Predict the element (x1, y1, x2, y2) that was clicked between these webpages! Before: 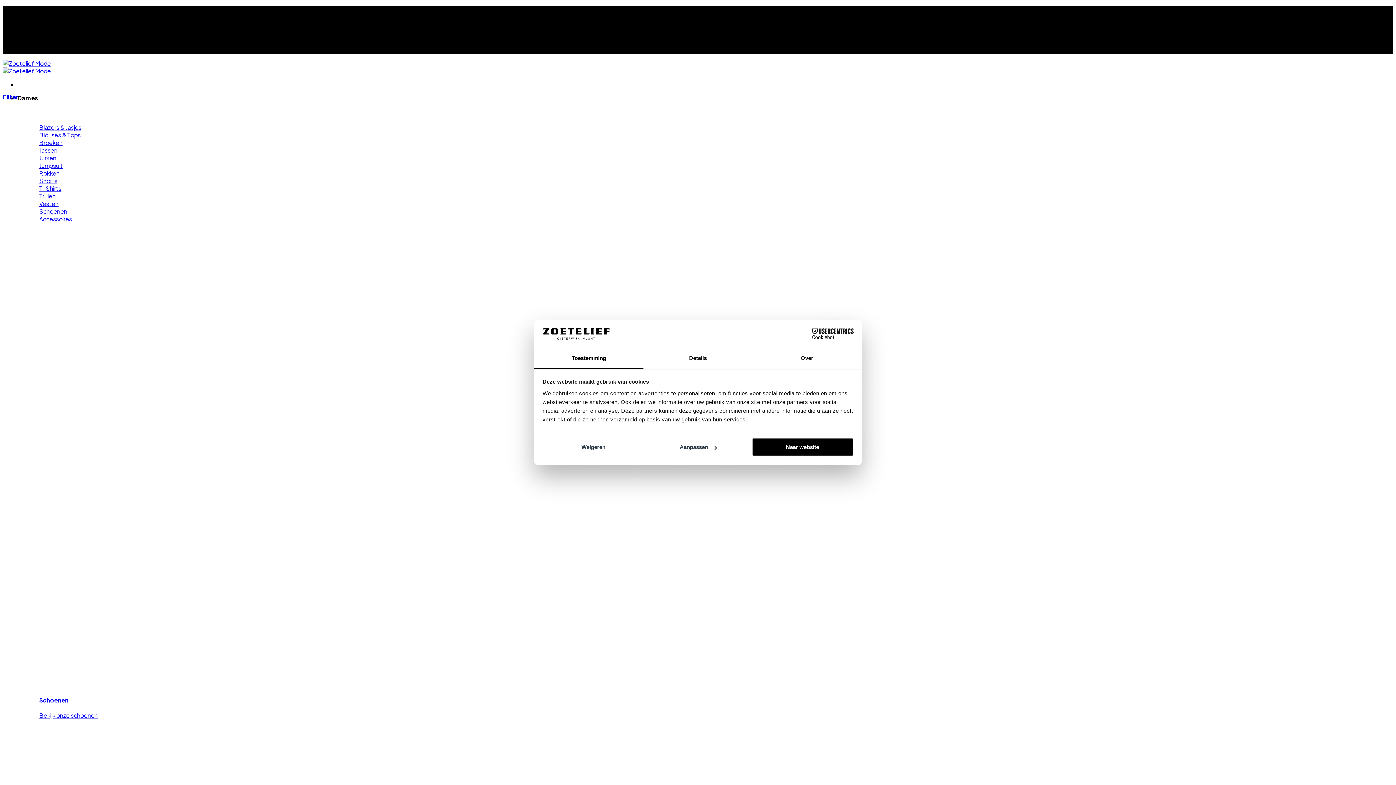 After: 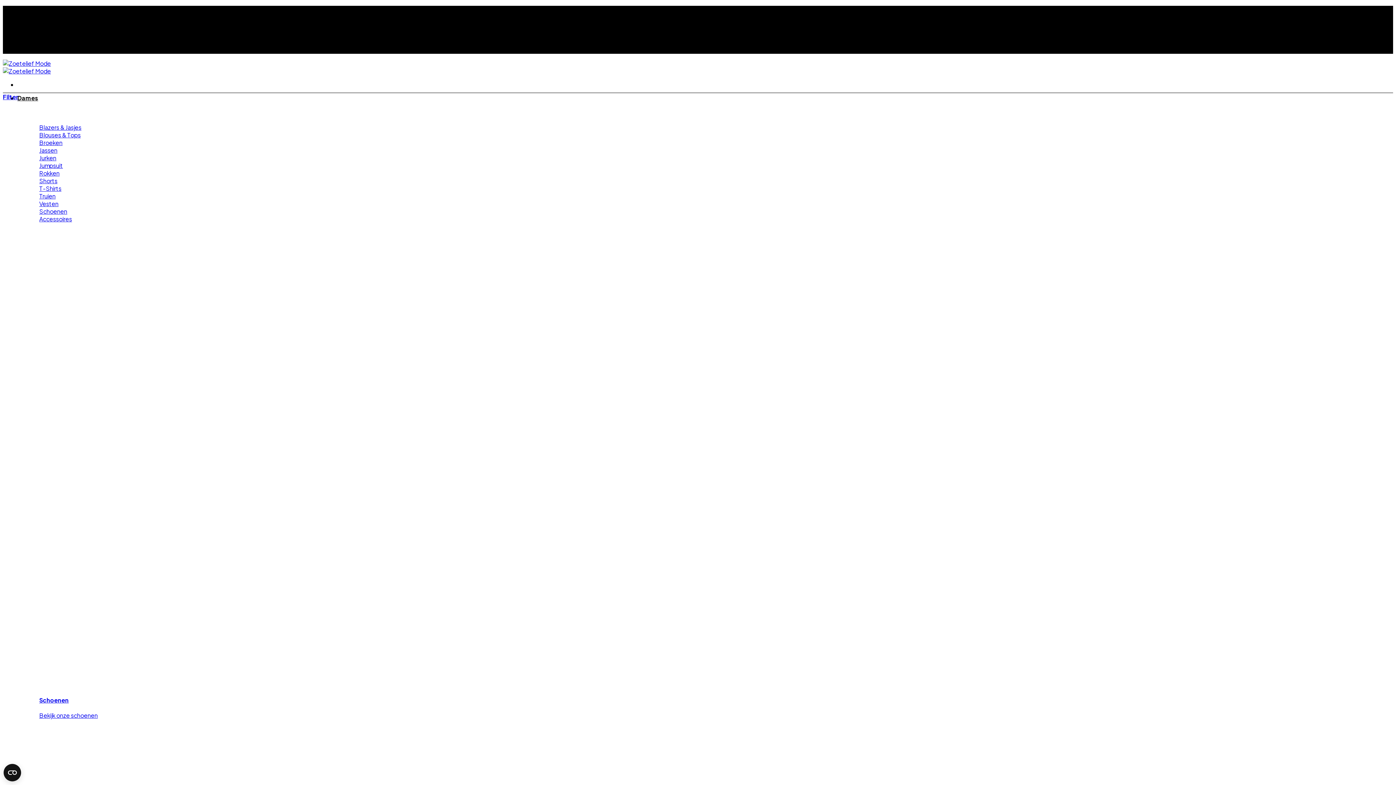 Action: label: Naar website bbox: (751, 438, 853, 456)